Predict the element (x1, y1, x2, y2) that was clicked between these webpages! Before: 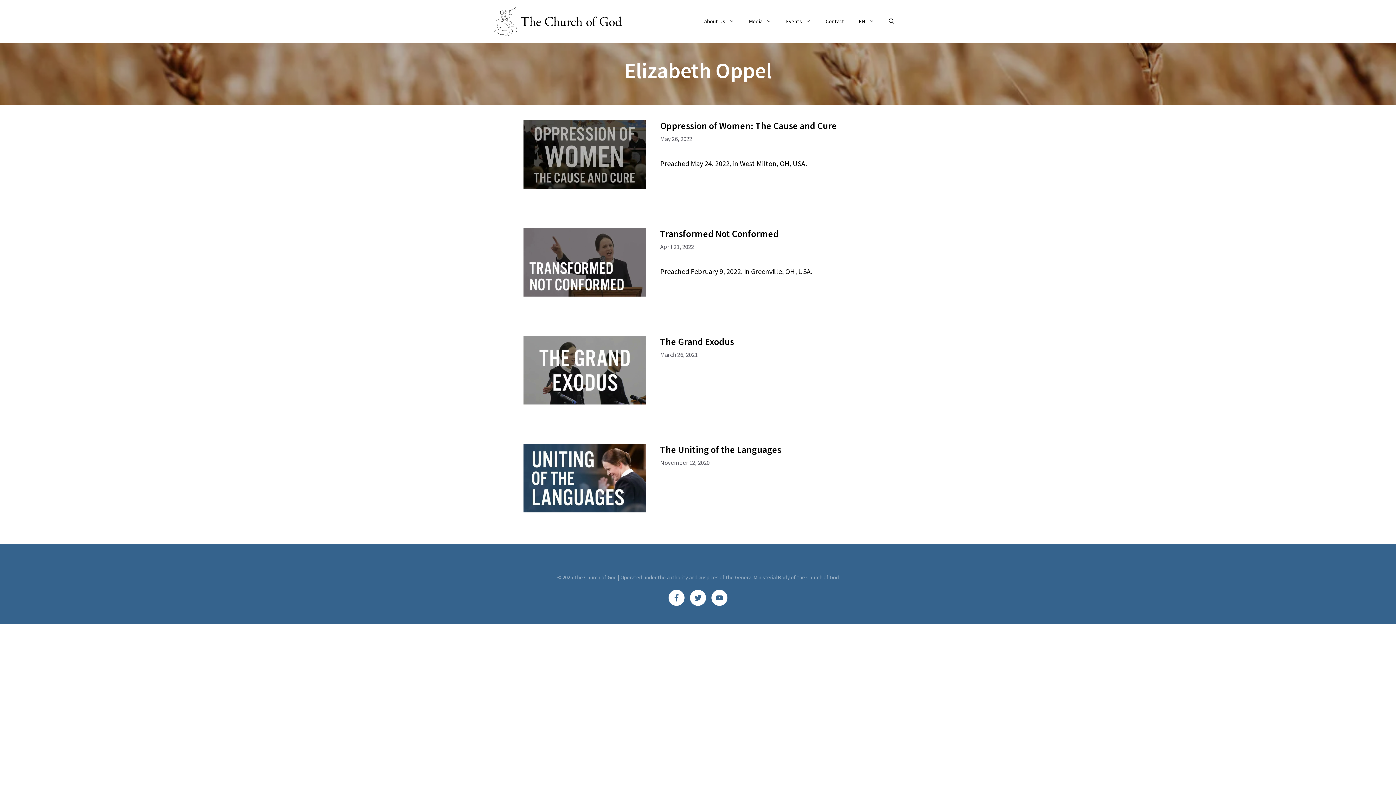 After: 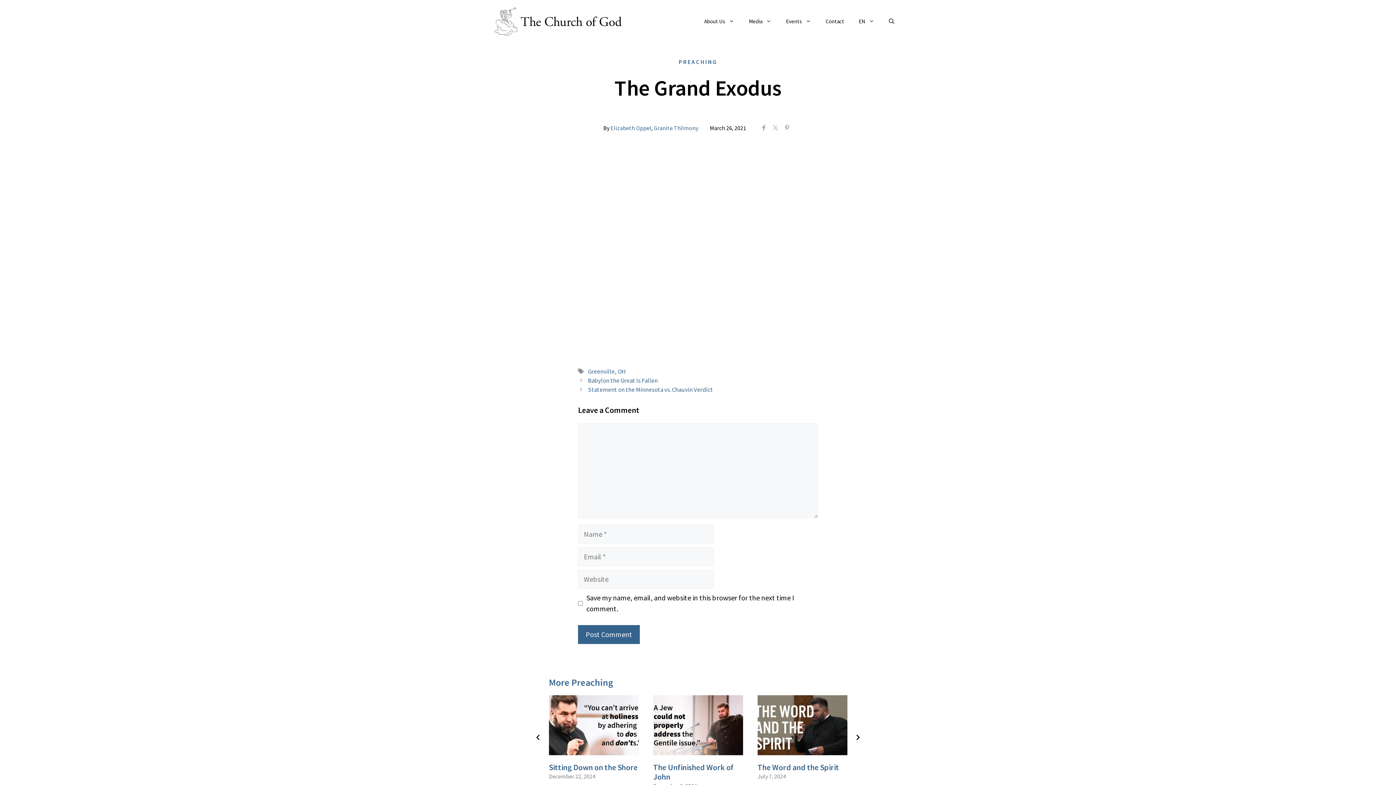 Action: bbox: (660, 335, 734, 347) label: The Grand Exodus